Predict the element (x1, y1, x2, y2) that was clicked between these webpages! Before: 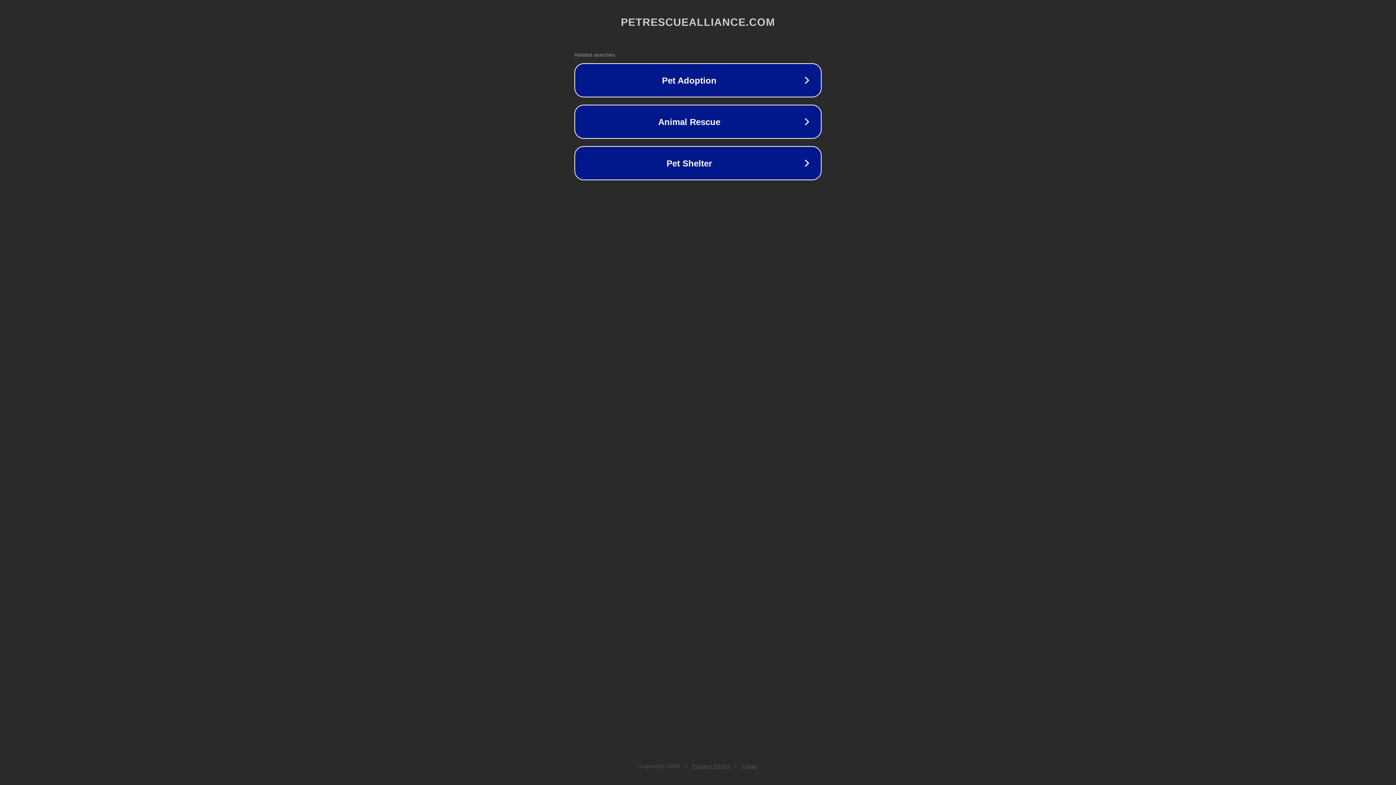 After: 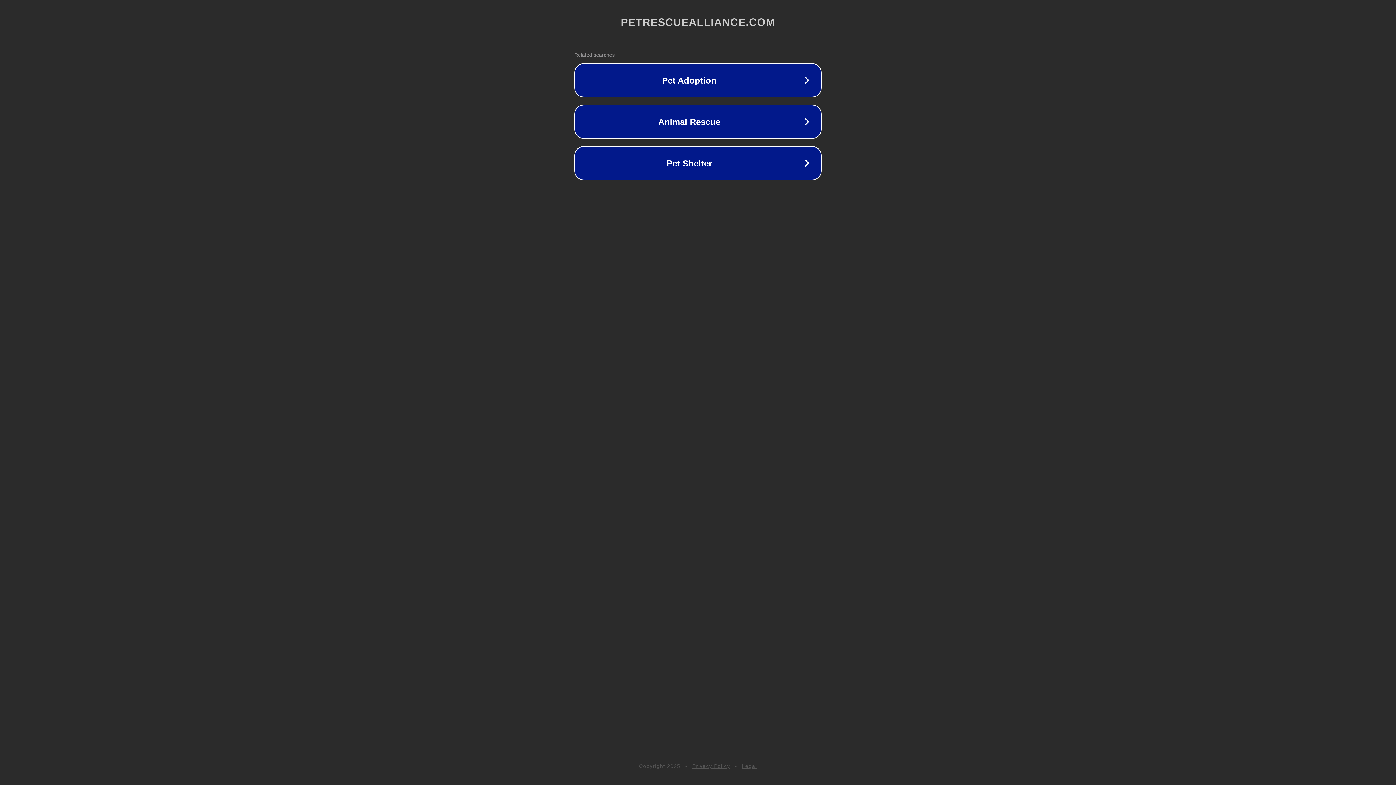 Action: label: Legal bbox: (742, 763, 757, 769)